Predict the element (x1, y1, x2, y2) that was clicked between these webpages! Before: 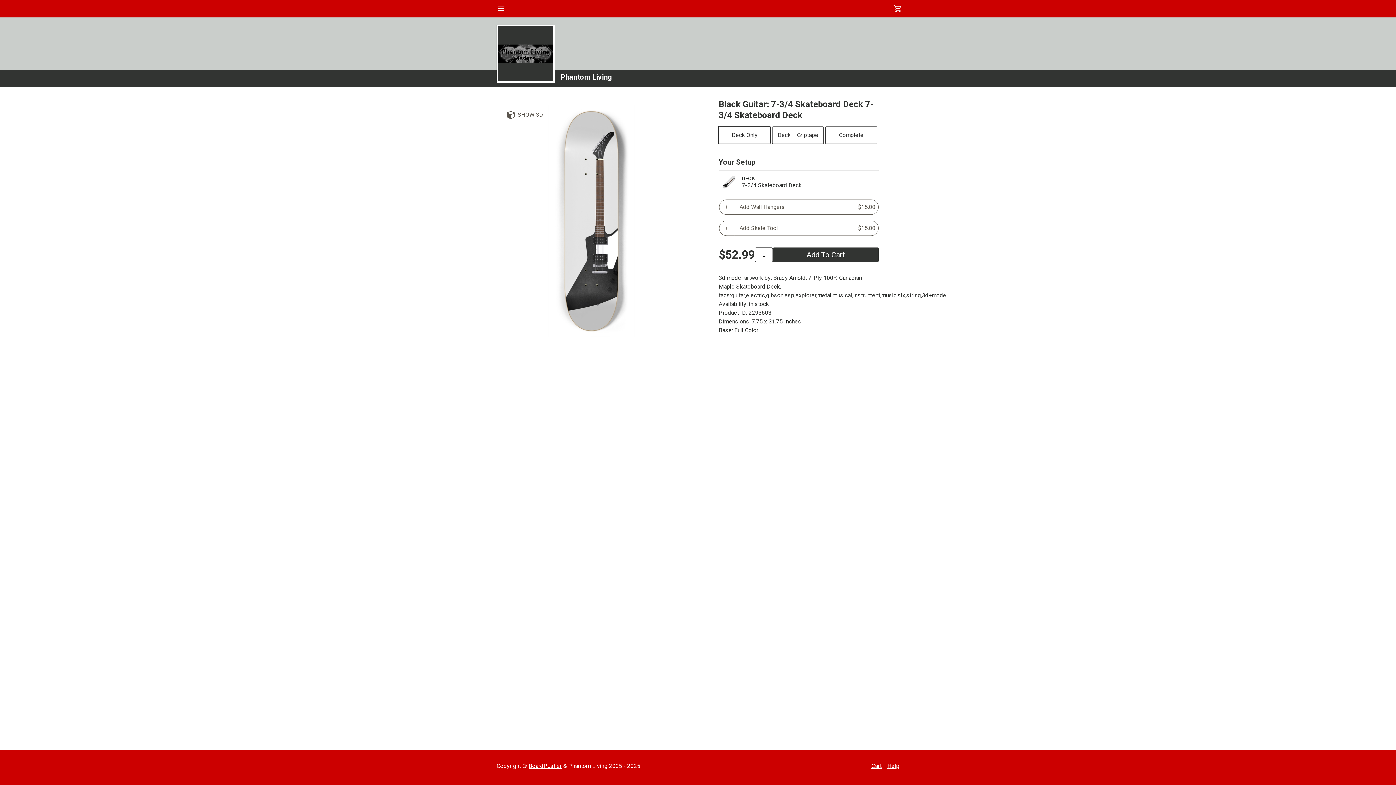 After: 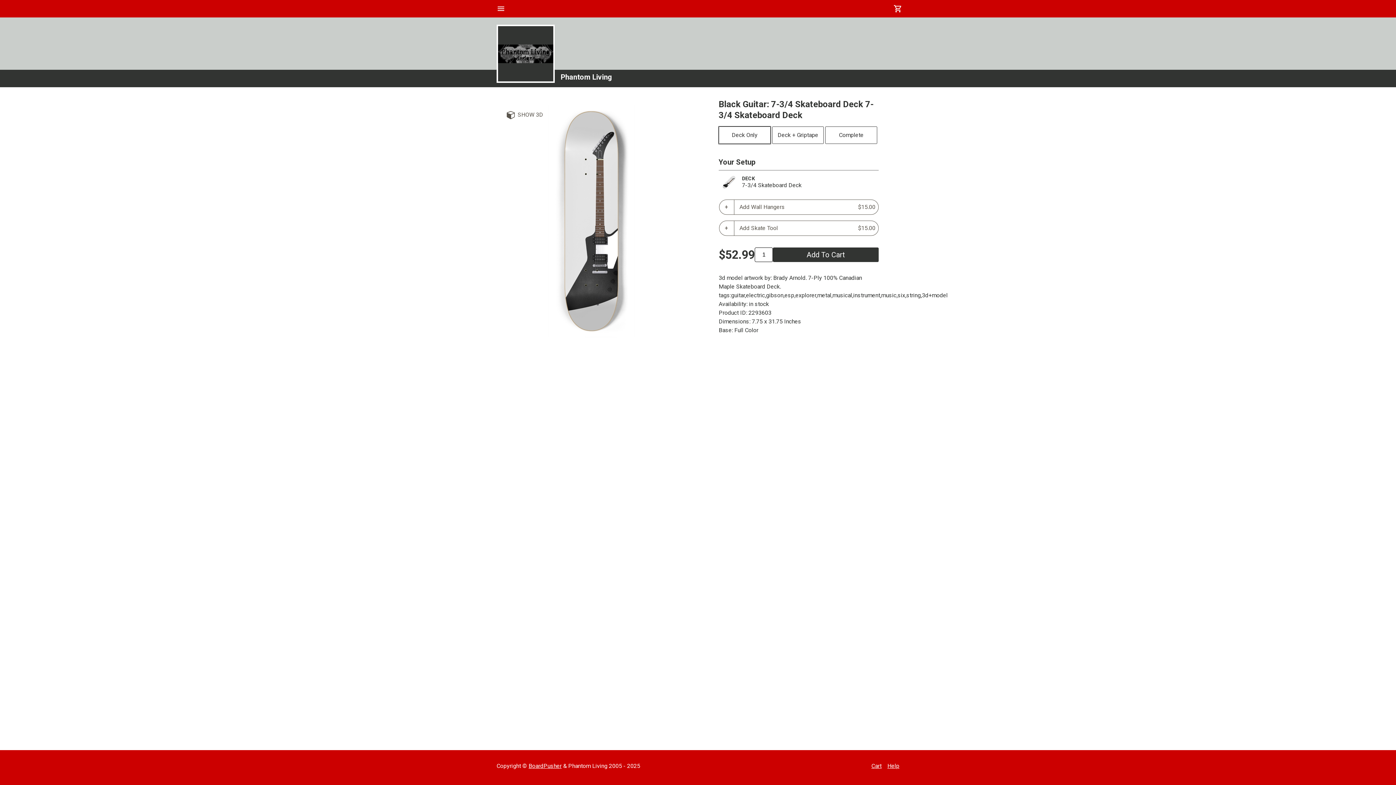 Action: label: Deck Only bbox: (718, 126, 770, 144)